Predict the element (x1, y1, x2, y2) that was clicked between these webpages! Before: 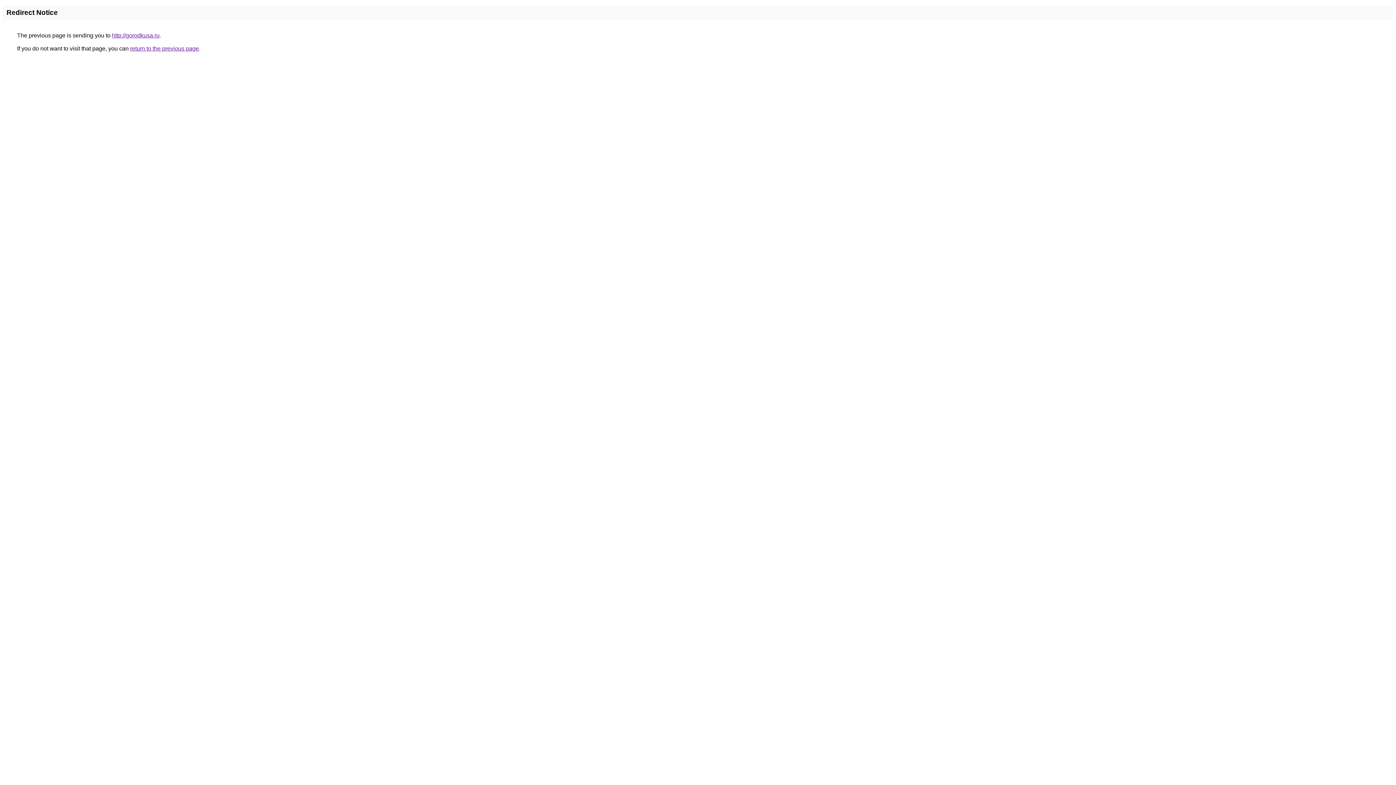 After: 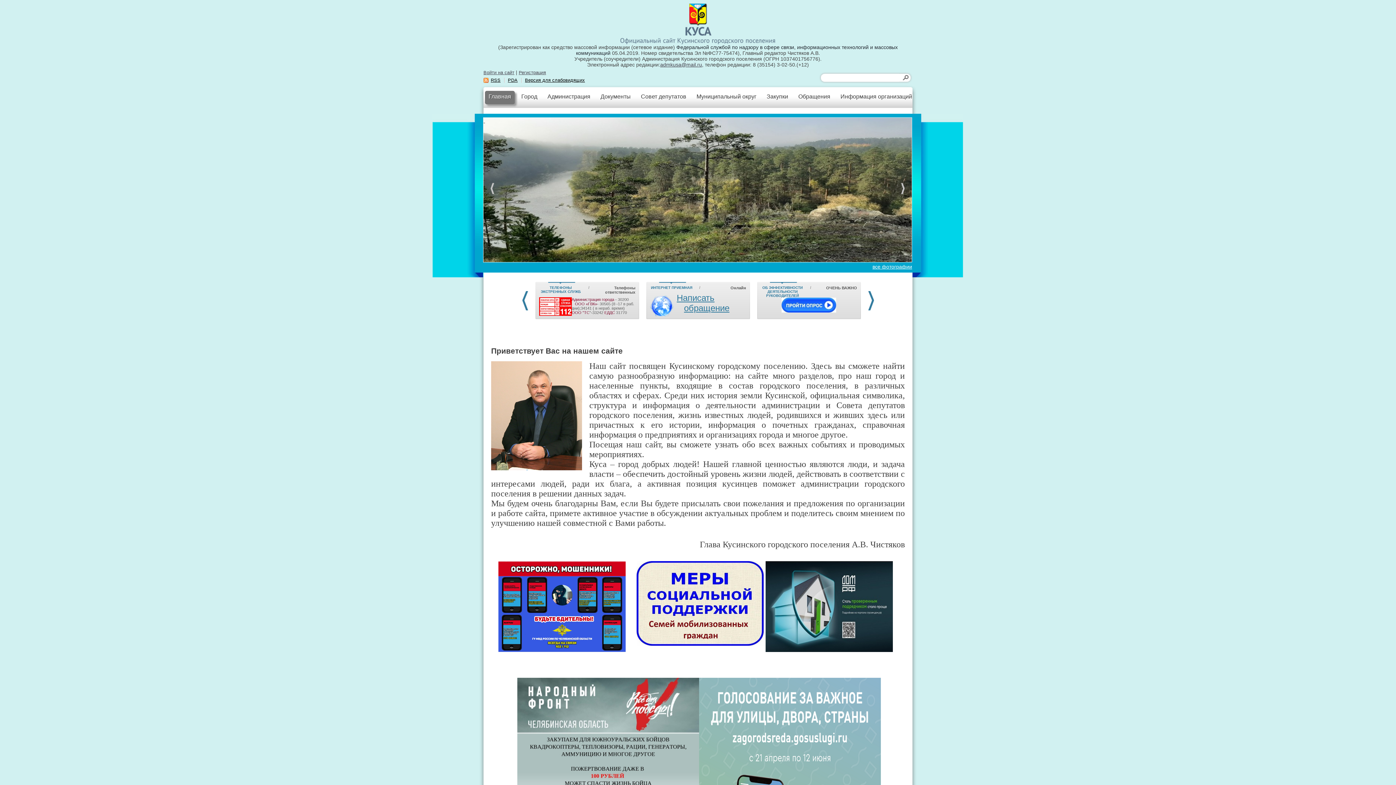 Action: label: http://gorodkusa.ru bbox: (112, 32, 159, 38)